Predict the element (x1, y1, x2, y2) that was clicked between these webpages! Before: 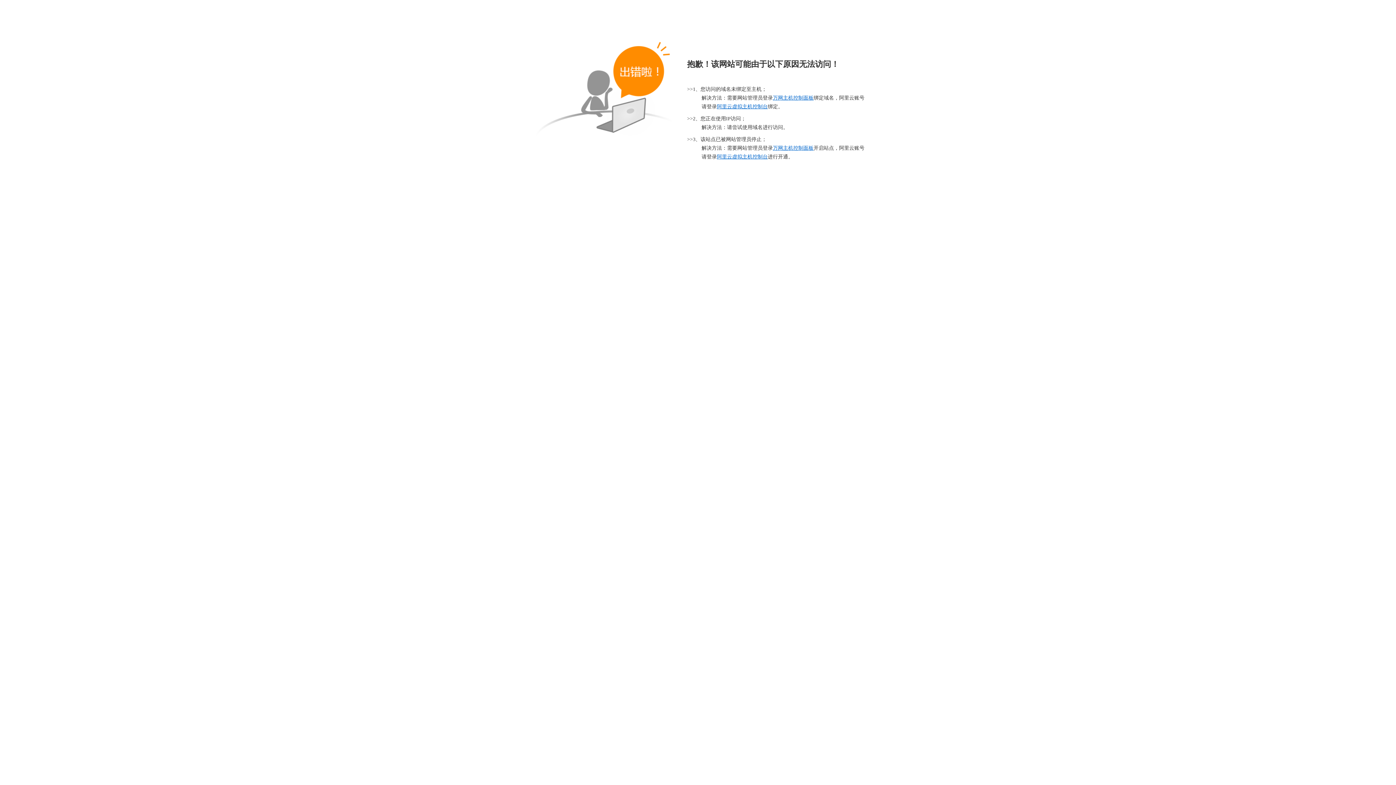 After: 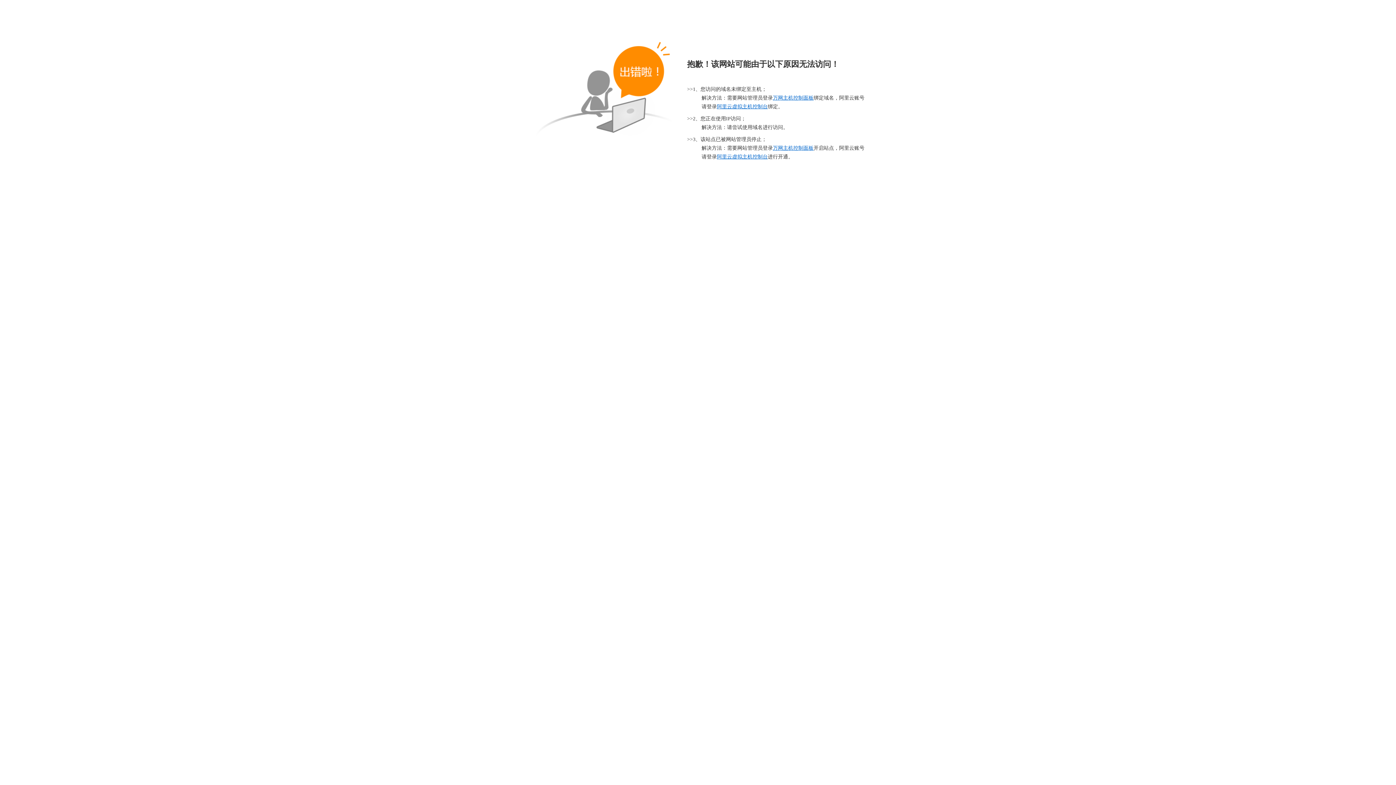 Action: bbox: (773, 145, 813, 150) label: 万网主机控制面板